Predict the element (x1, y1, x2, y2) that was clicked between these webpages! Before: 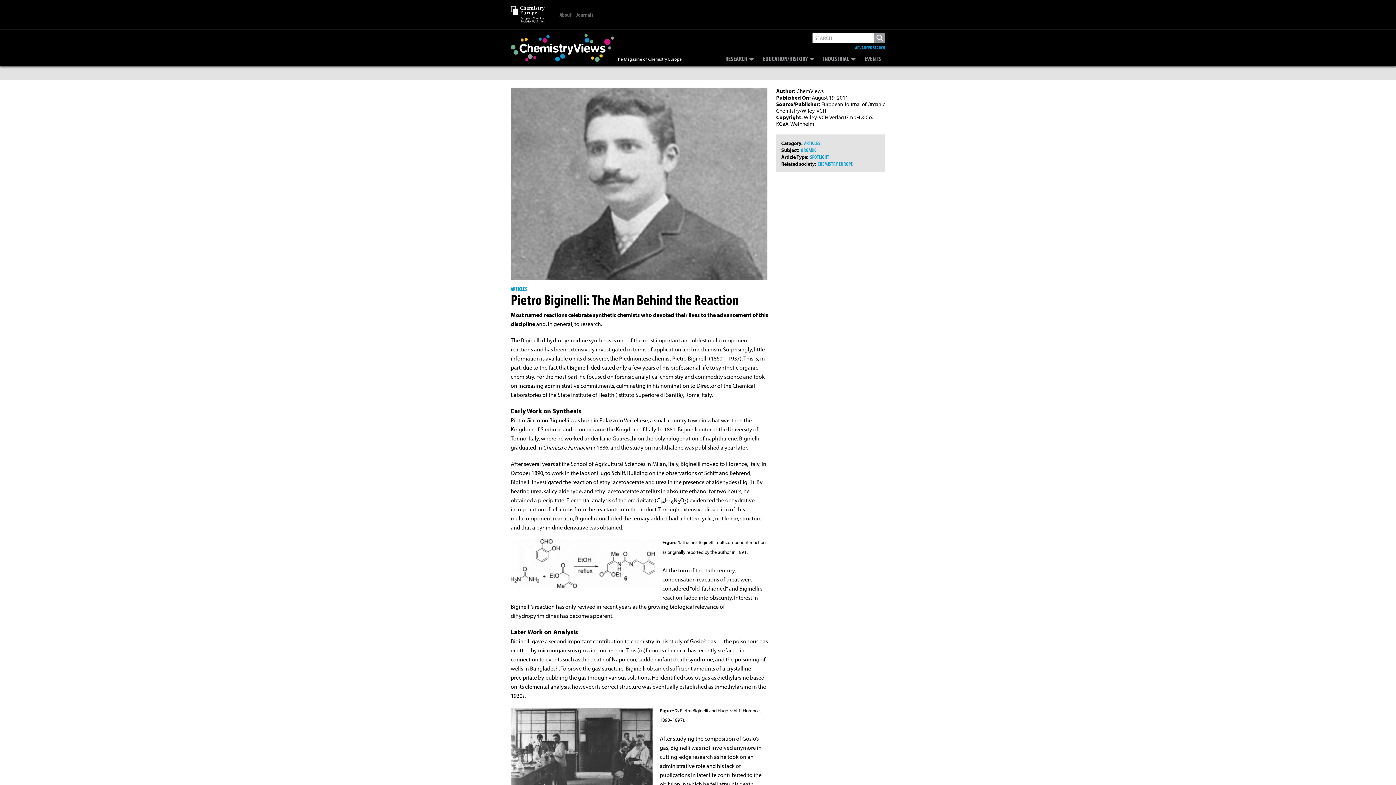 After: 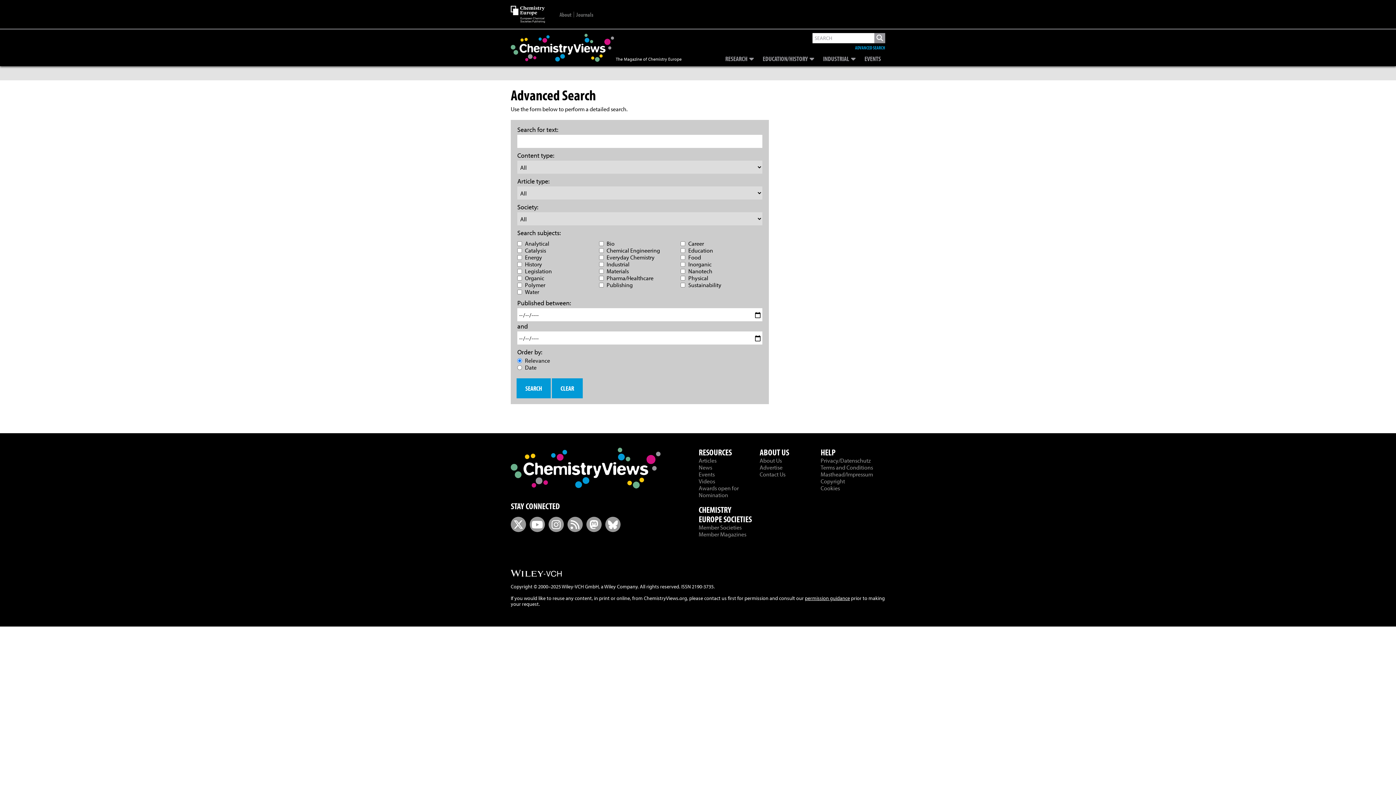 Action: bbox: (855, 45, 885, 50) label: ADVANCED SEARCH